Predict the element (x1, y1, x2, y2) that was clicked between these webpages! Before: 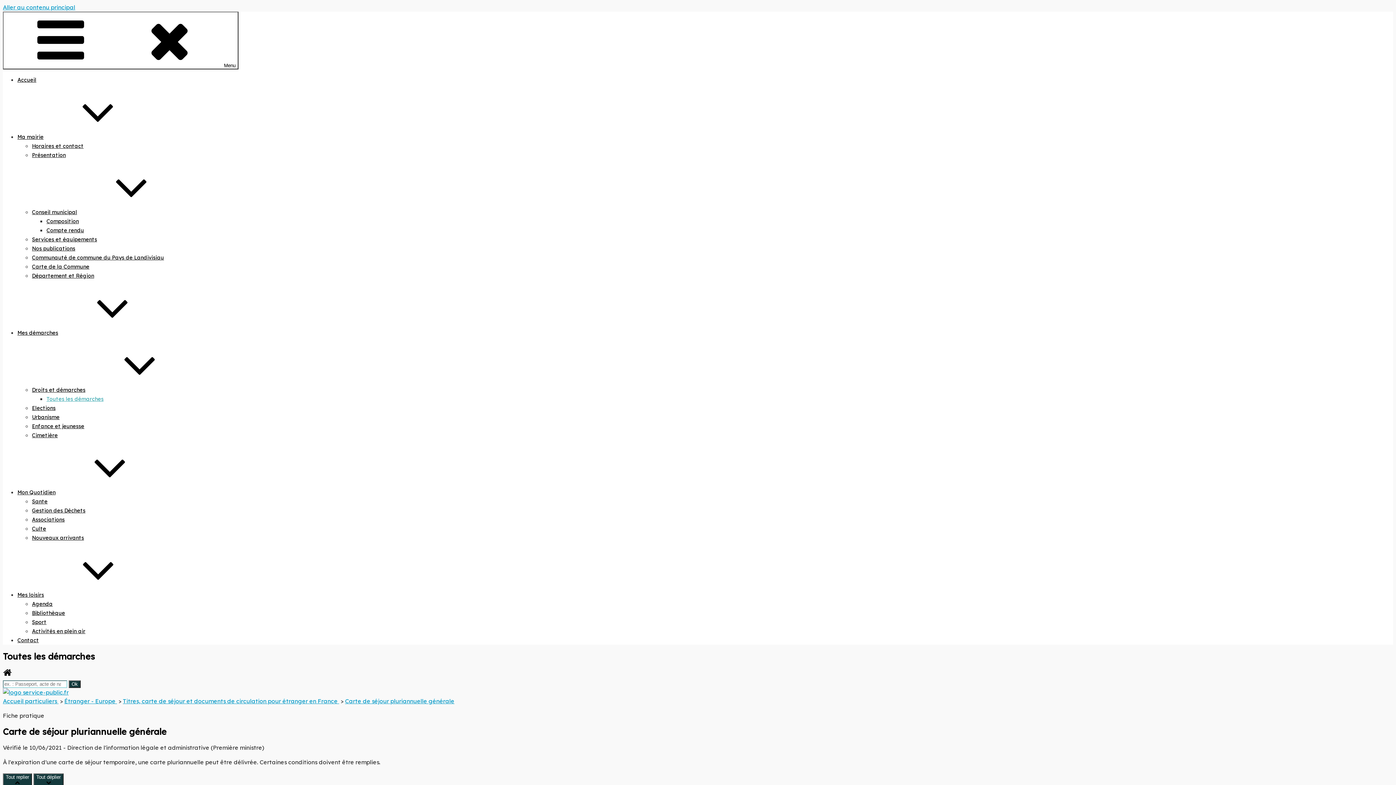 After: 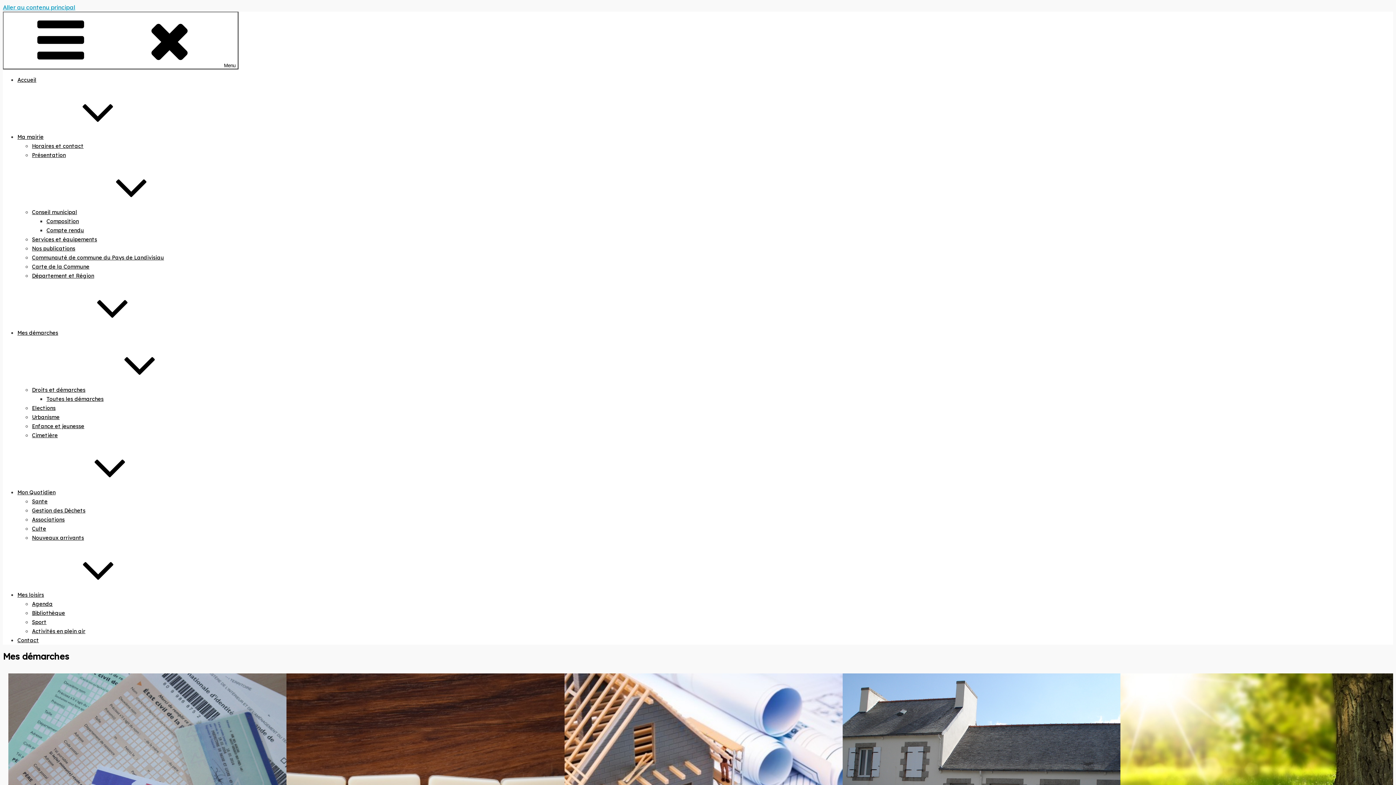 Action: bbox: (17, 329, 167, 336) label: Mes démarches